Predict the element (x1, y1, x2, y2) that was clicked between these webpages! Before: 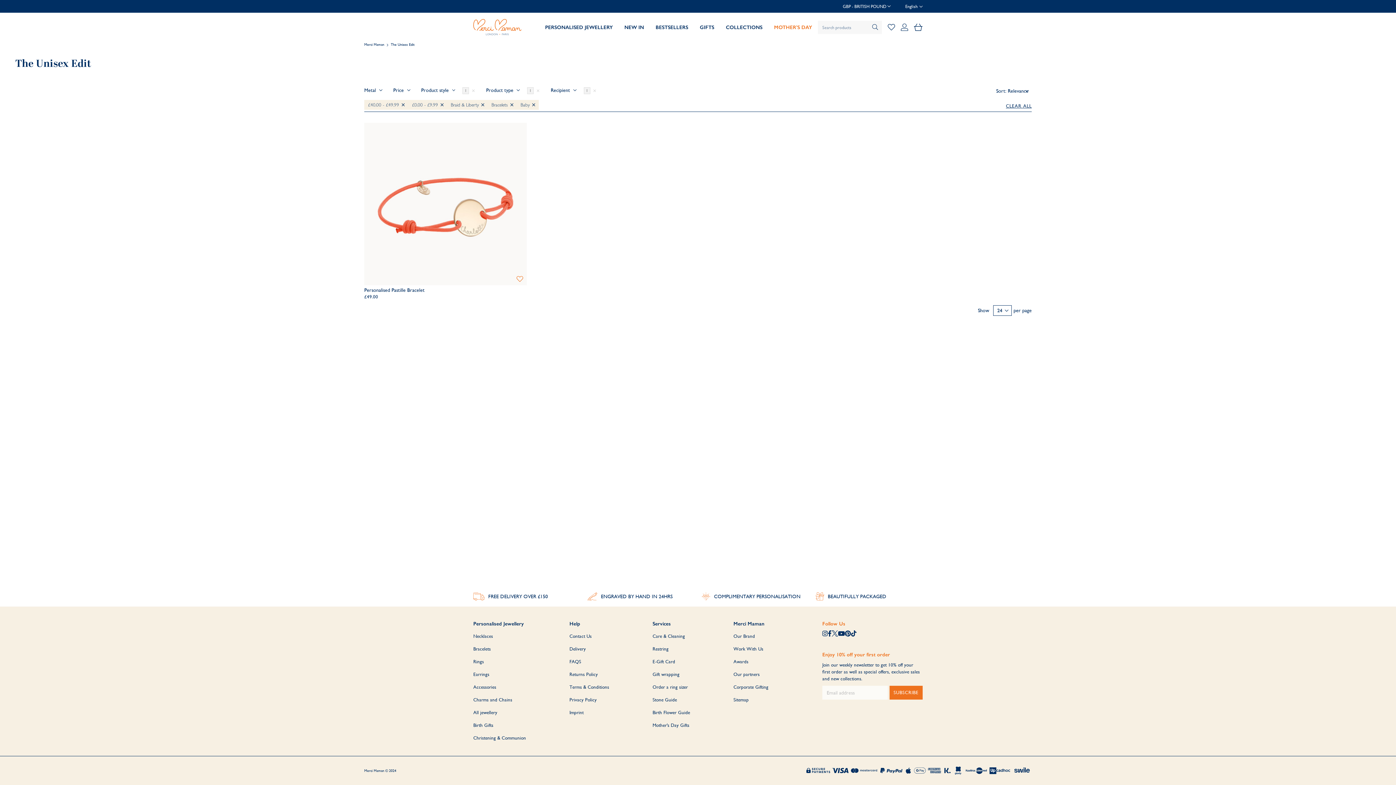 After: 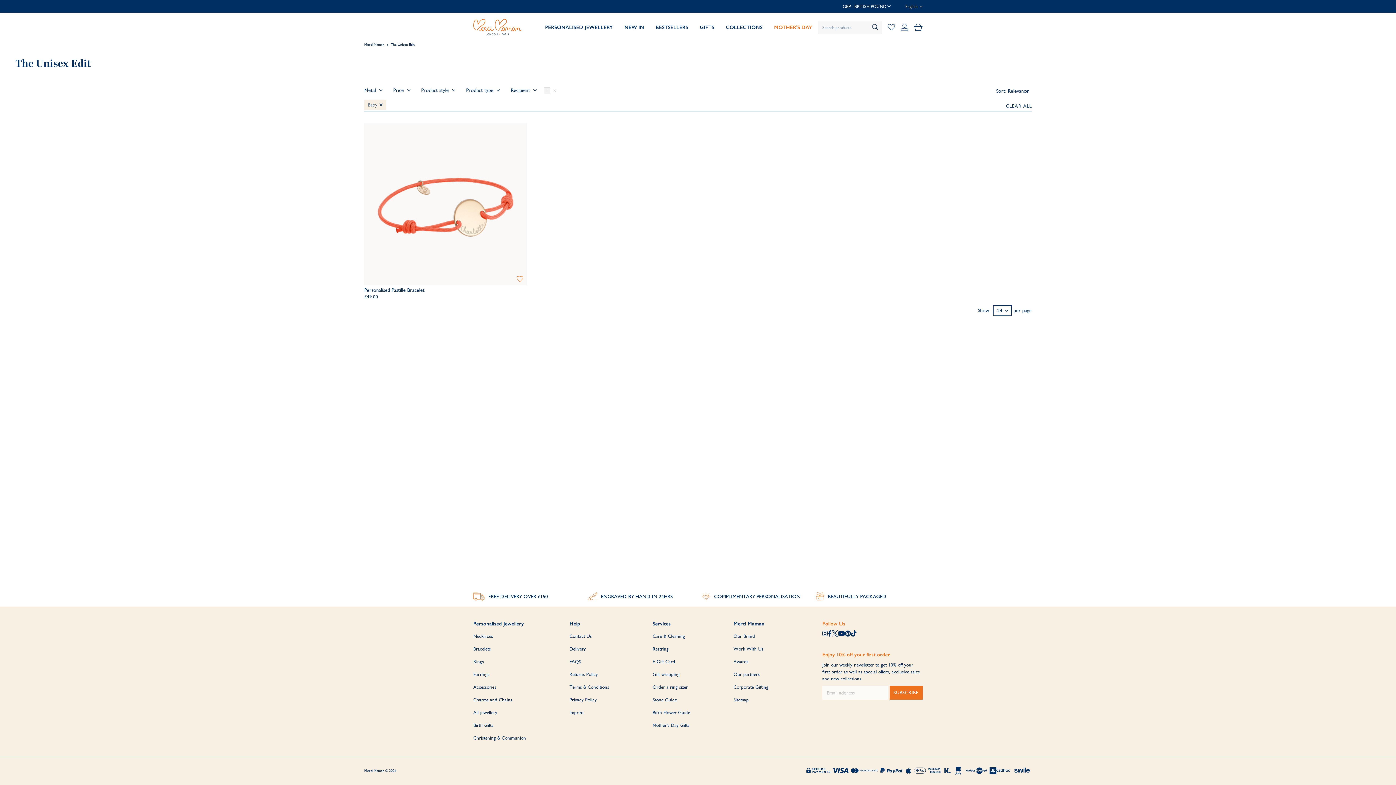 Action: label: ✕ bbox: (536, 87, 540, 94)